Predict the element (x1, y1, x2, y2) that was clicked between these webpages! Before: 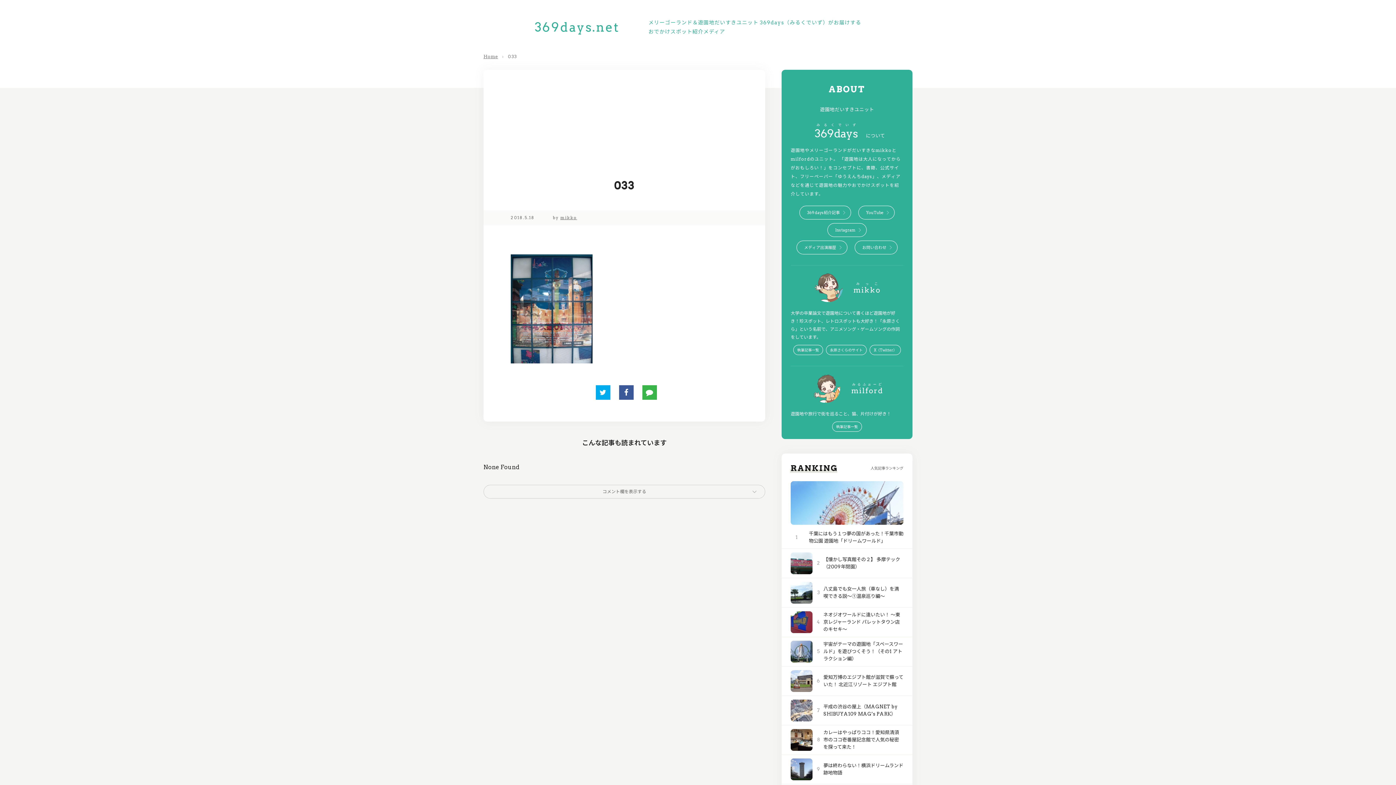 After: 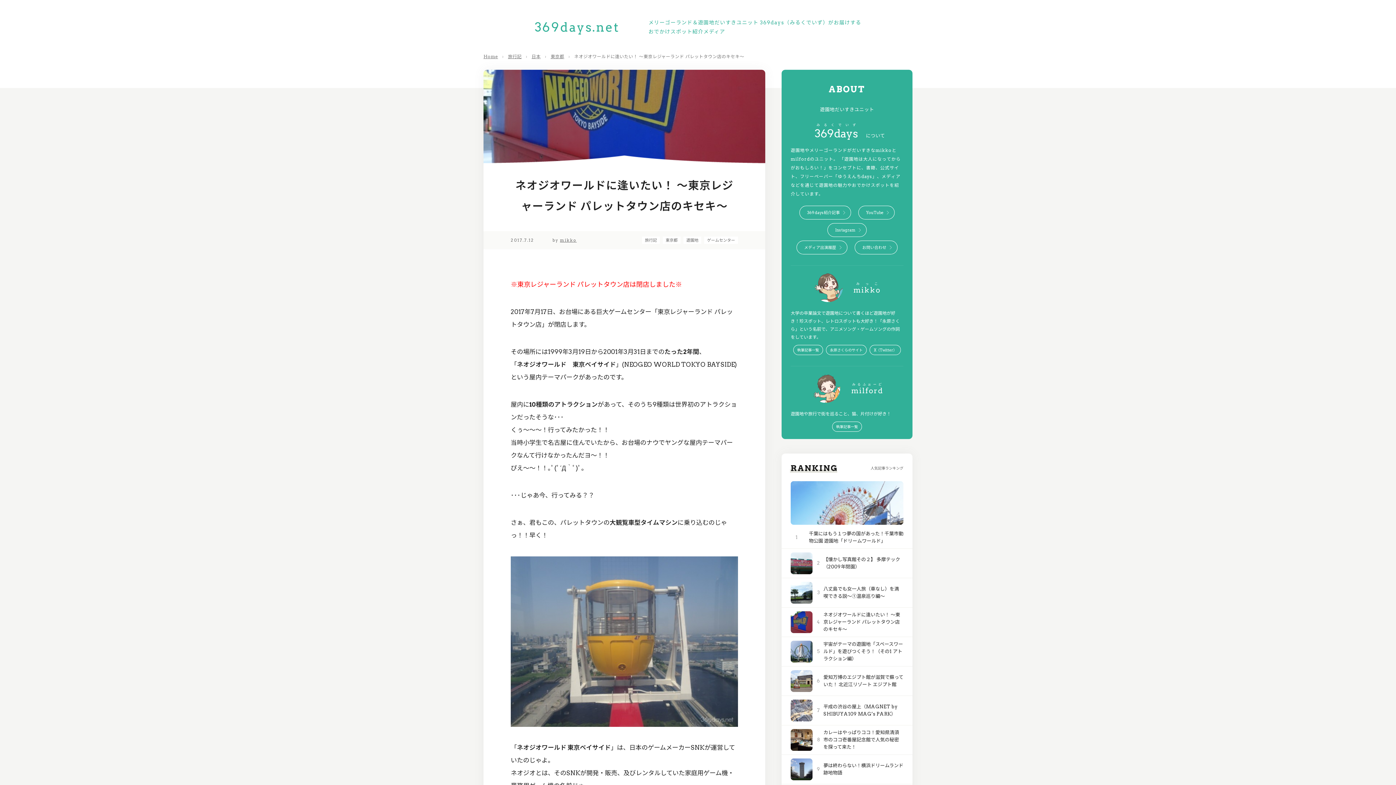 Action: bbox: (790, 608, 903, 637) label: ネオジオワールドに逢いたい！ ～東京レジャーランド パレットタウン店のキセキ～